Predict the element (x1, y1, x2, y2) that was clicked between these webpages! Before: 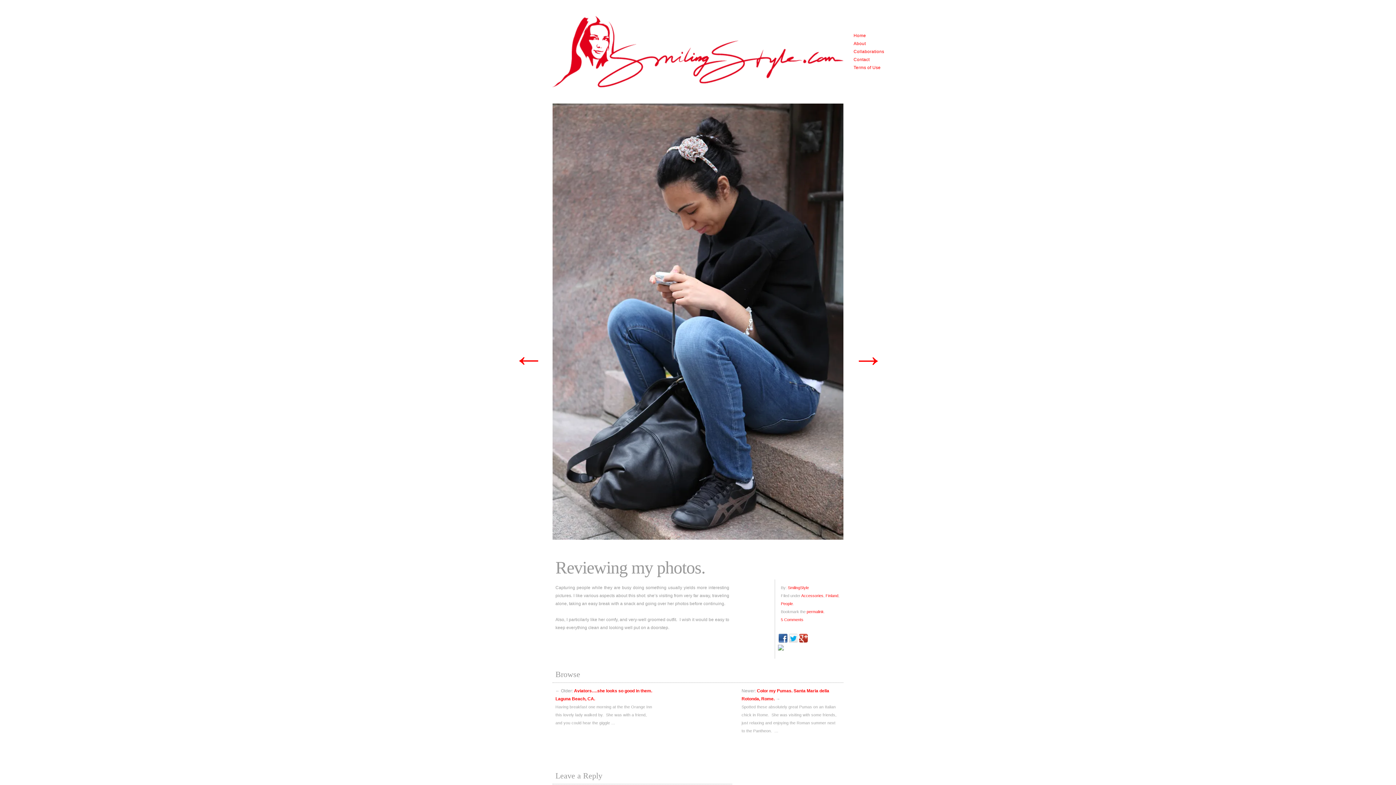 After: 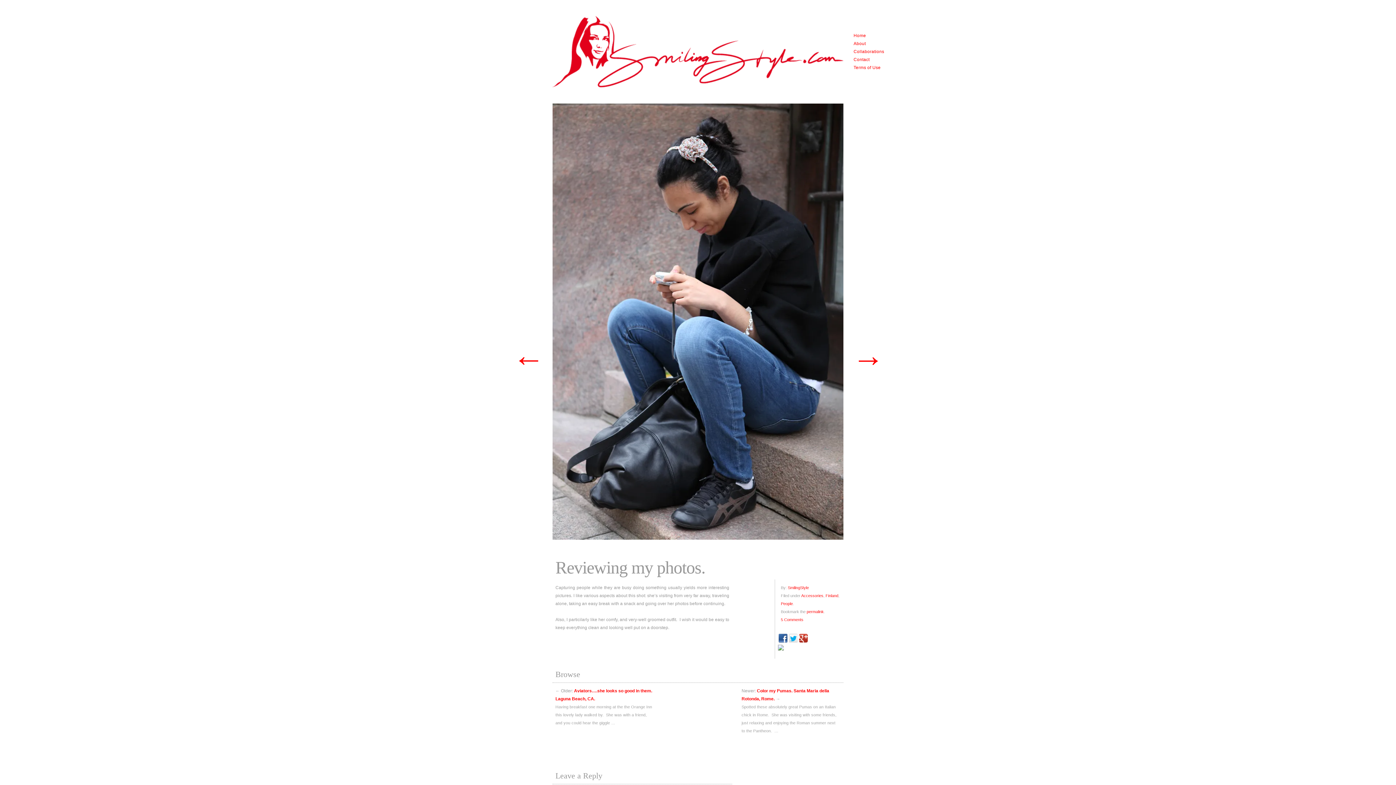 Action: bbox: (781, 645, 805, 650)